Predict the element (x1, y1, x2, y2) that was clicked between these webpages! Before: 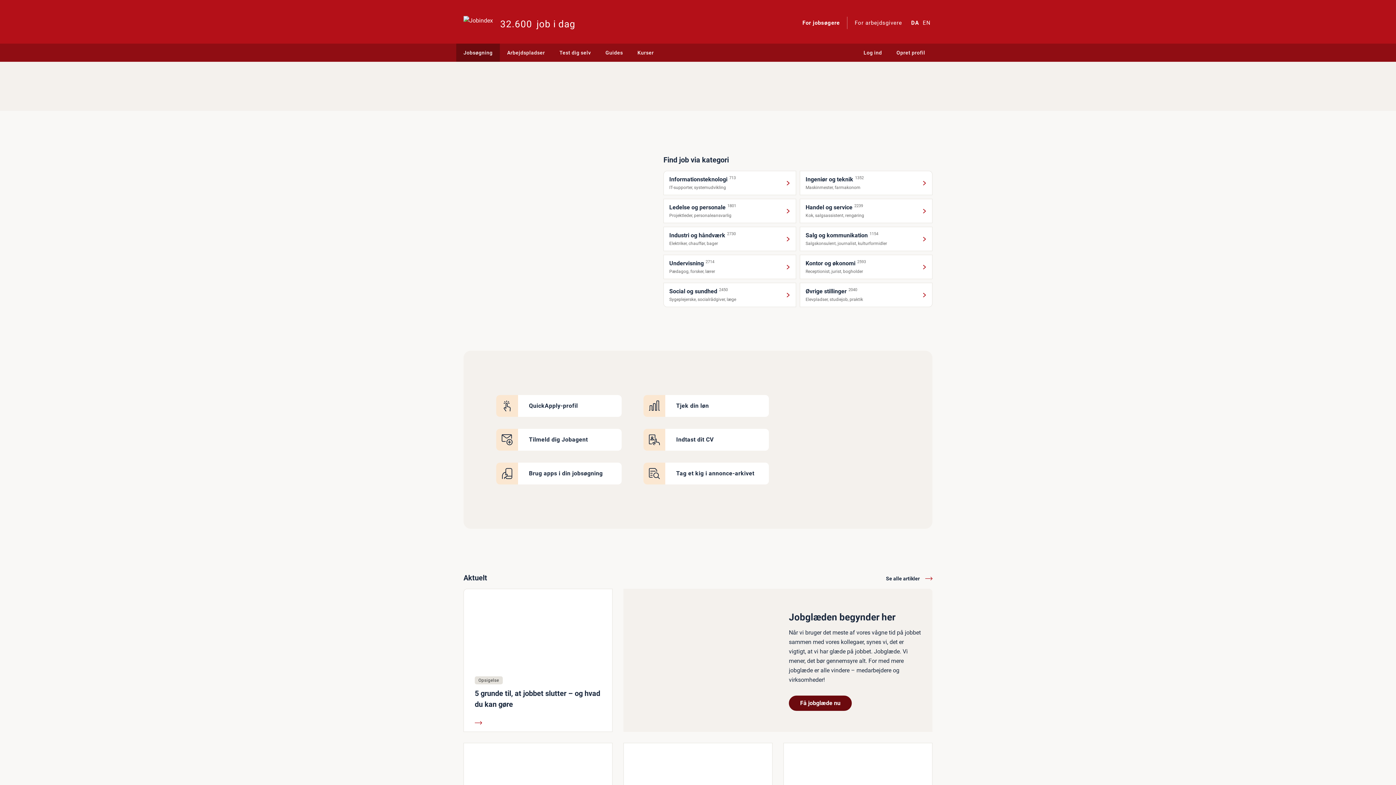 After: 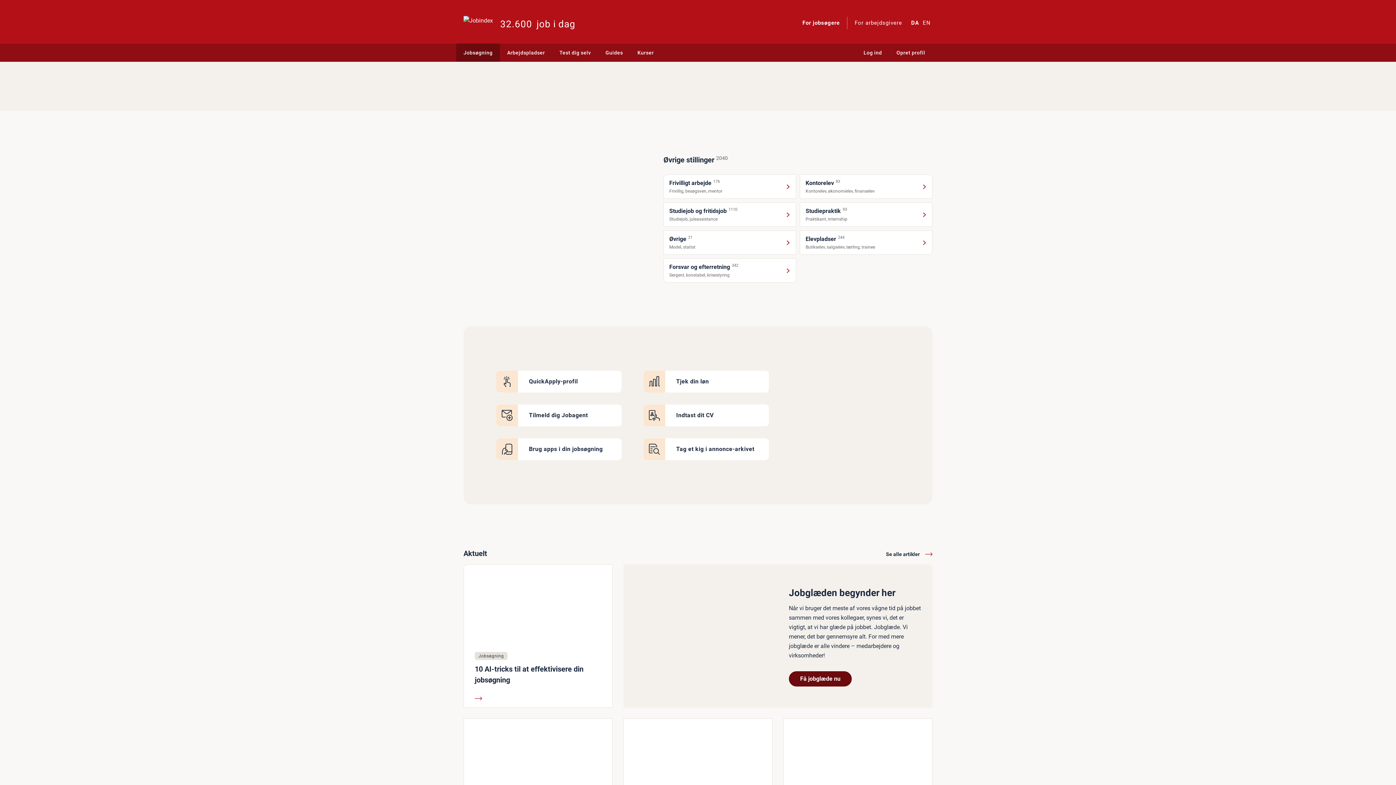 Action: bbox: (800, 282, 932, 307) label: Øvrige stillinger
2040
Elevpladser, studiejob, praktik